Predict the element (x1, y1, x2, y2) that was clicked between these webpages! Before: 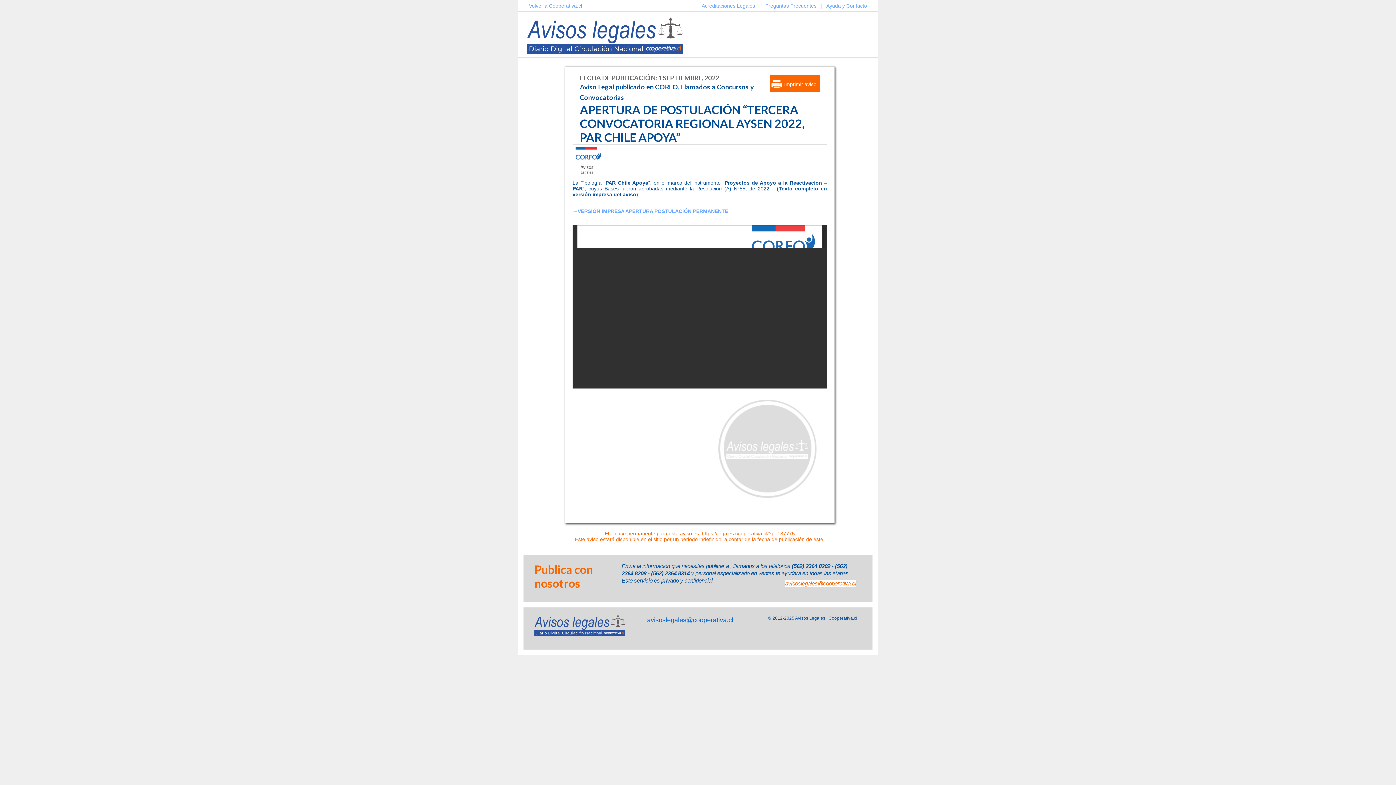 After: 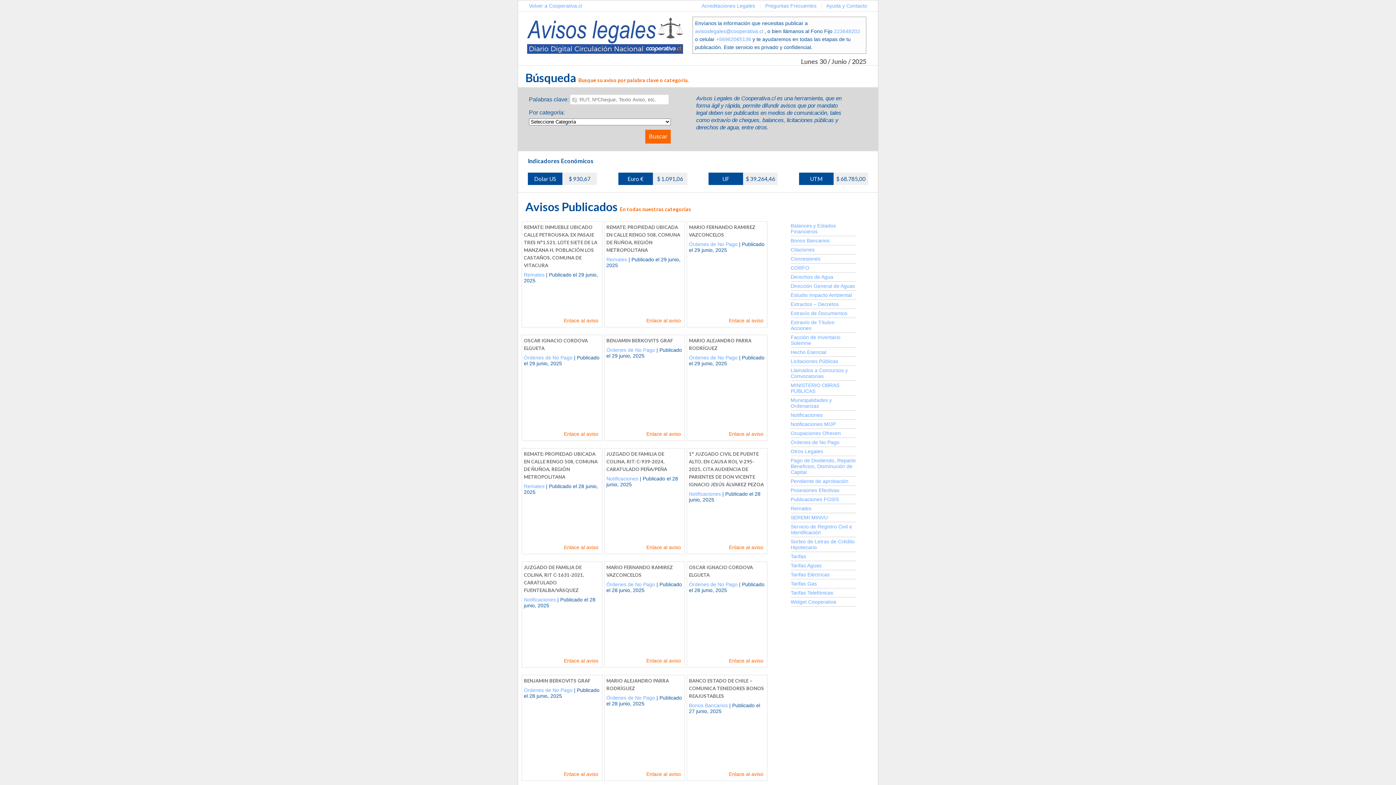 Action: bbox: (525, 16, 678, 57)